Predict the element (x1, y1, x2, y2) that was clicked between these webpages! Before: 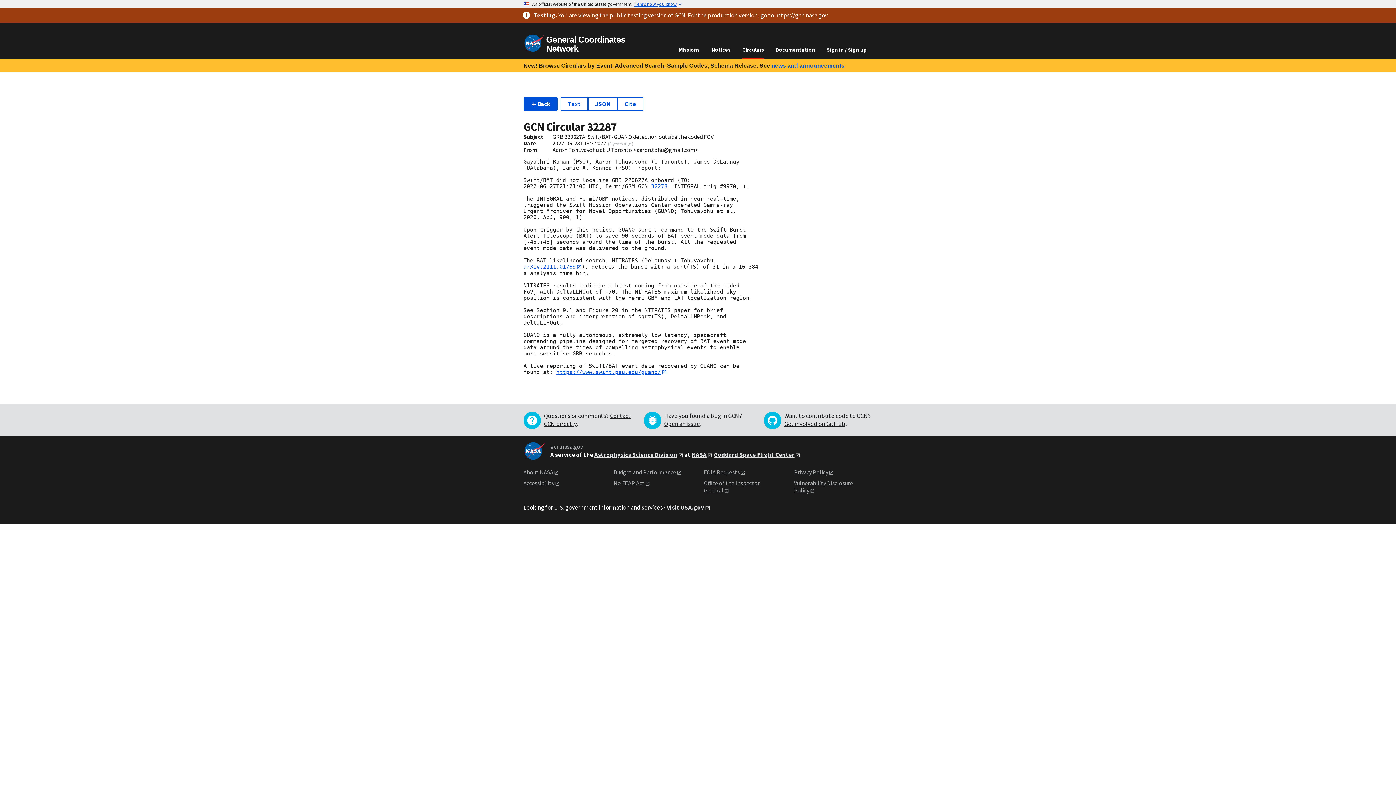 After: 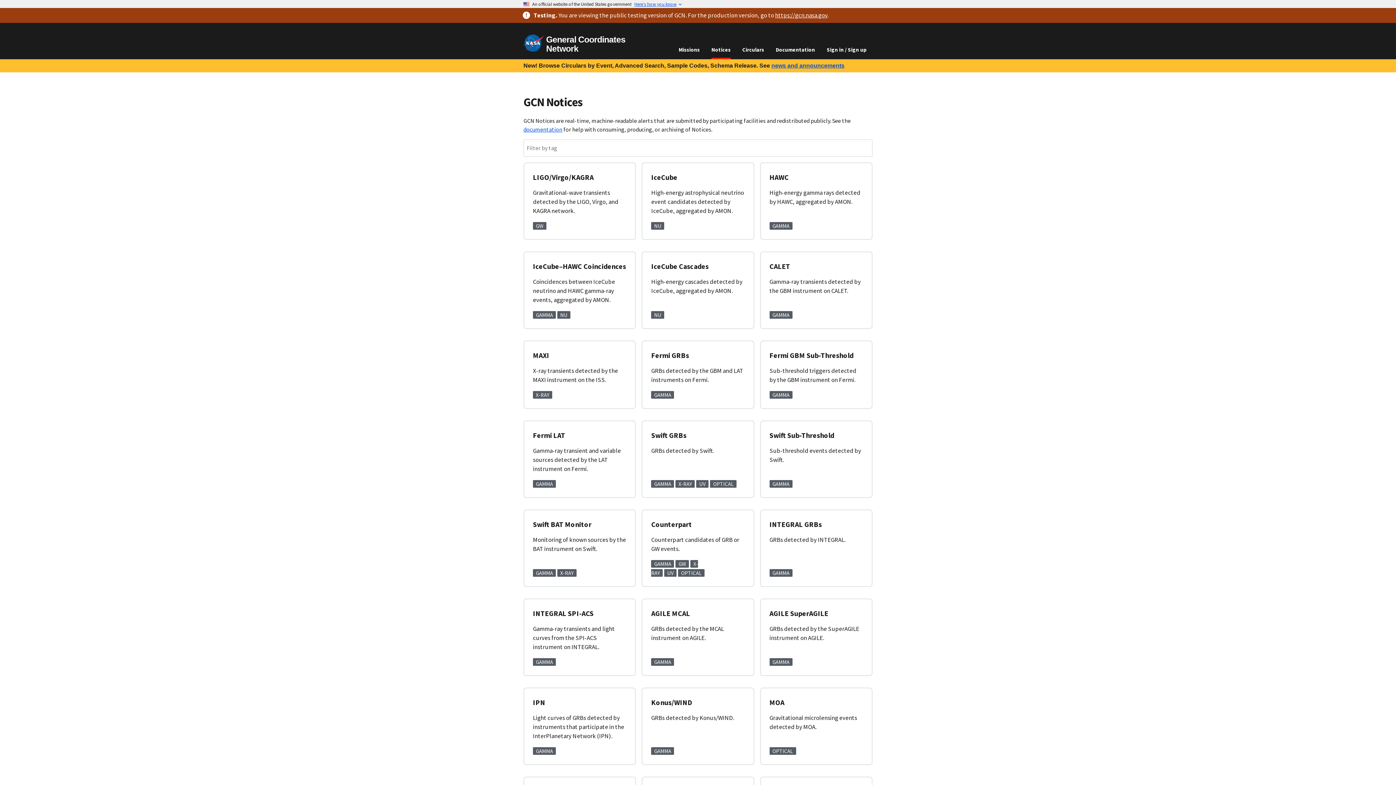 Action: label: Notices bbox: (705, 41, 736, 57)